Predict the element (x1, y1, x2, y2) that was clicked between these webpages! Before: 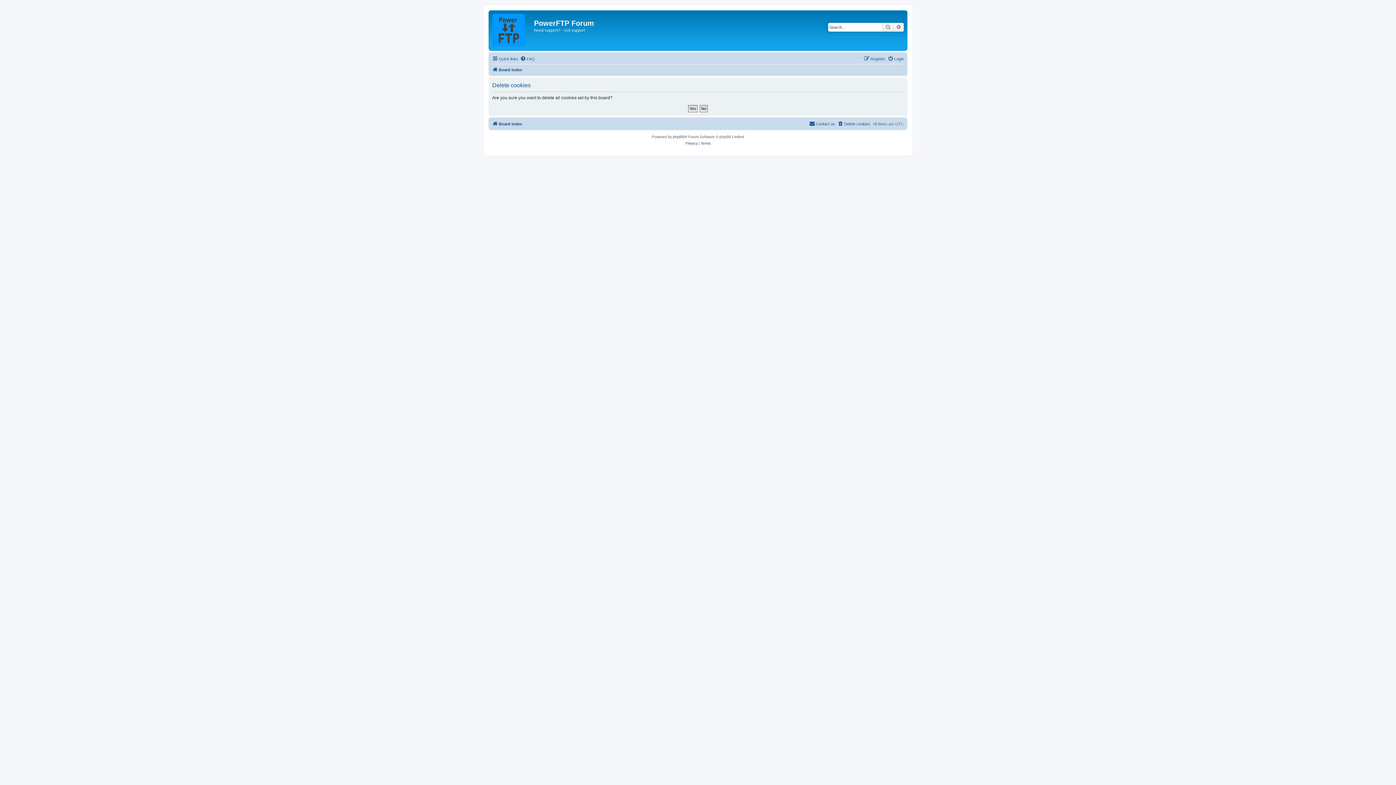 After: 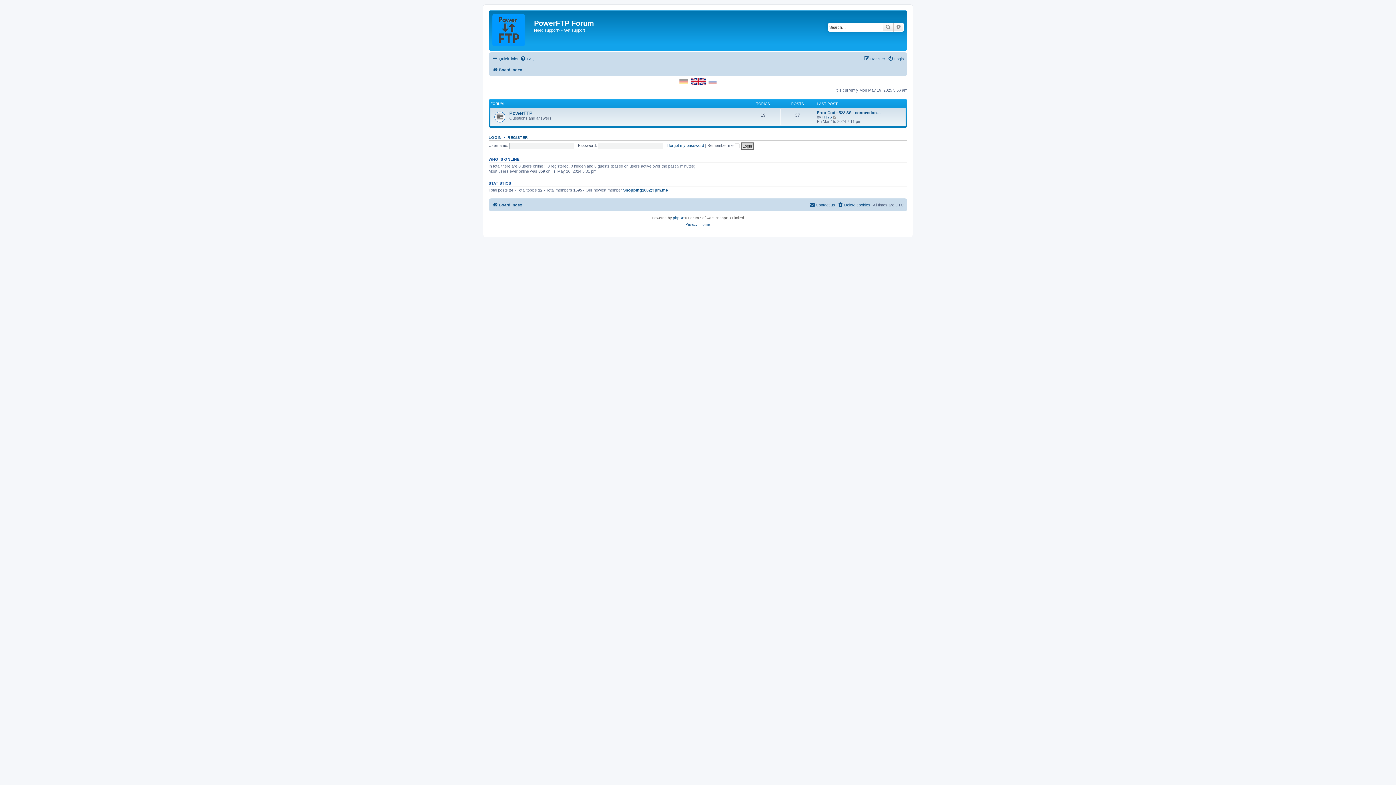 Action: bbox: (490, 12, 526, 49)